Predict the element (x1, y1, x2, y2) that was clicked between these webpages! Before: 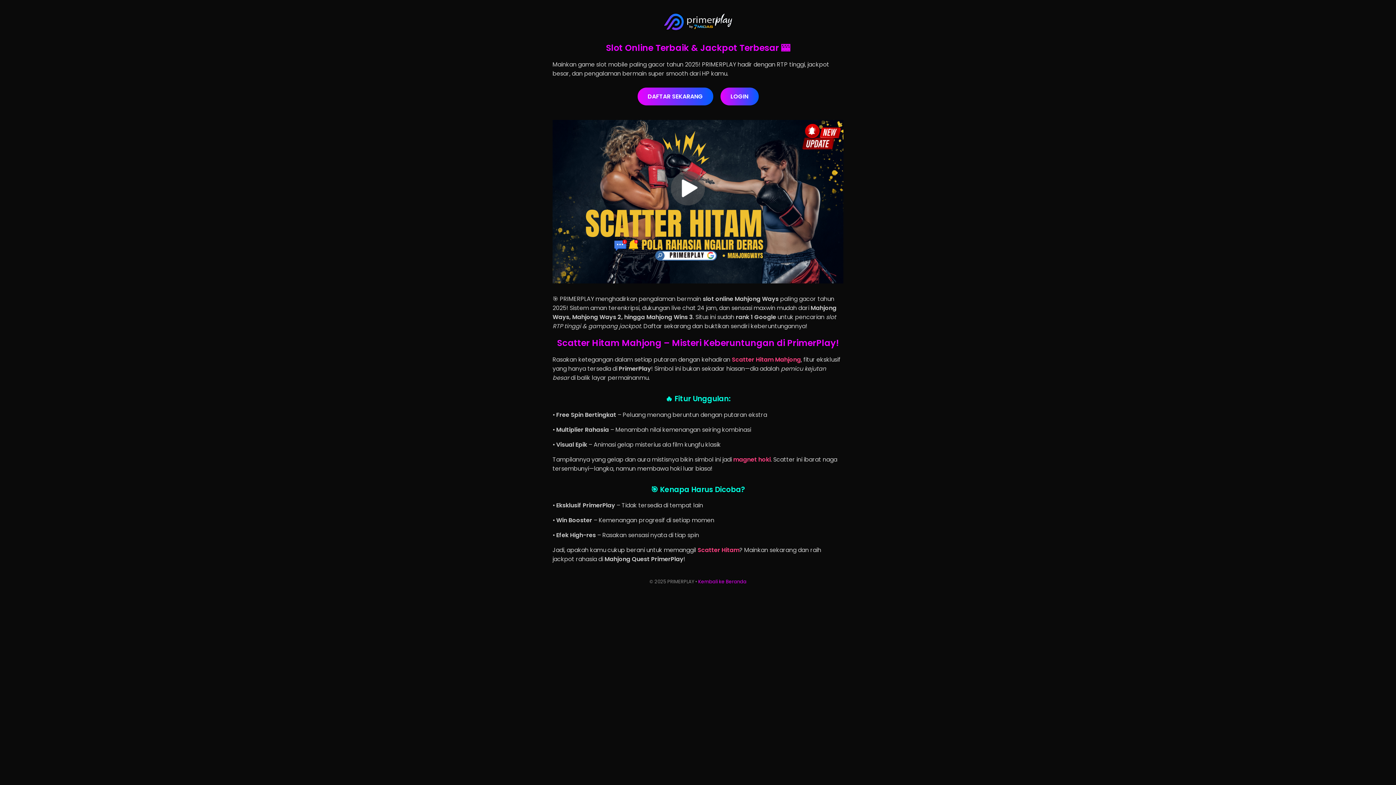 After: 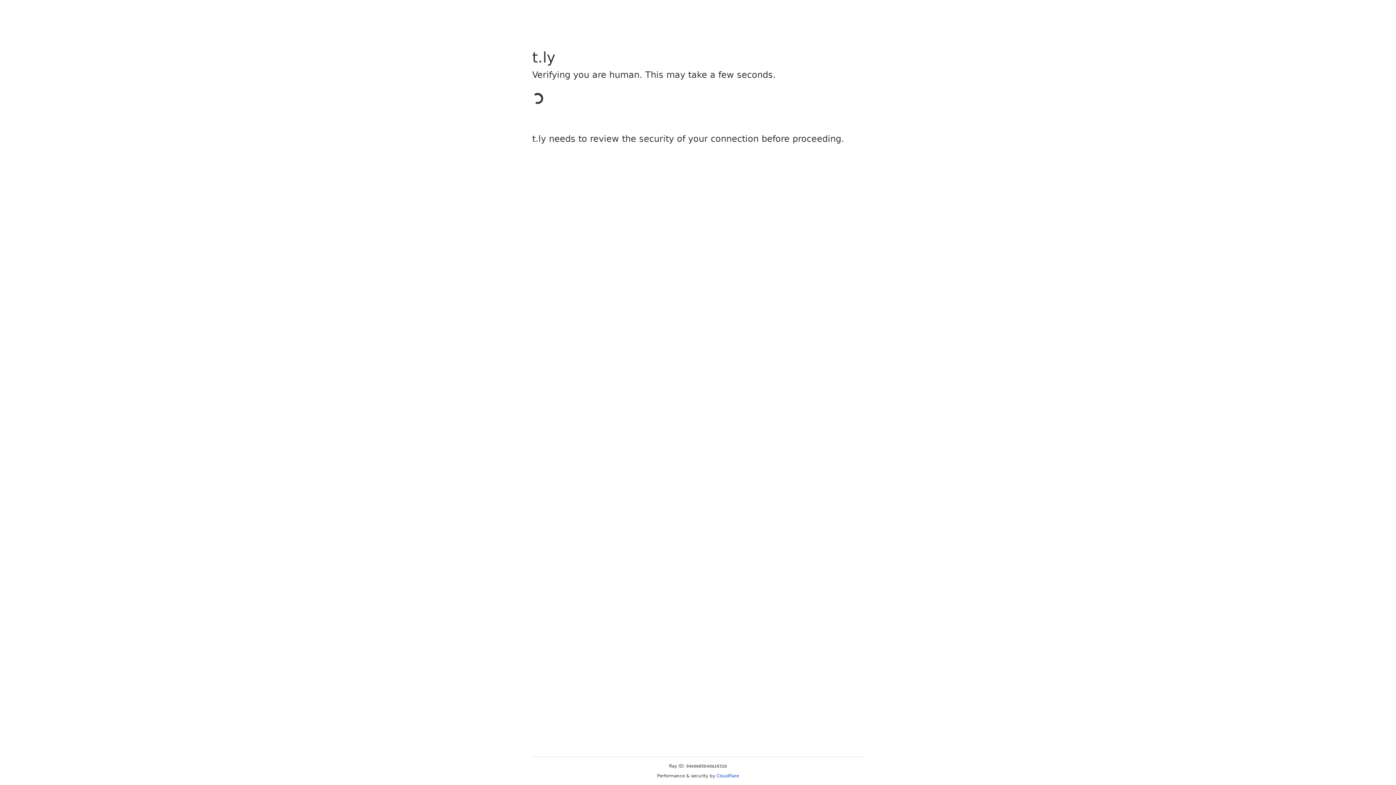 Action: bbox: (637, 87, 713, 105) label: DAFTAR SEKARANG